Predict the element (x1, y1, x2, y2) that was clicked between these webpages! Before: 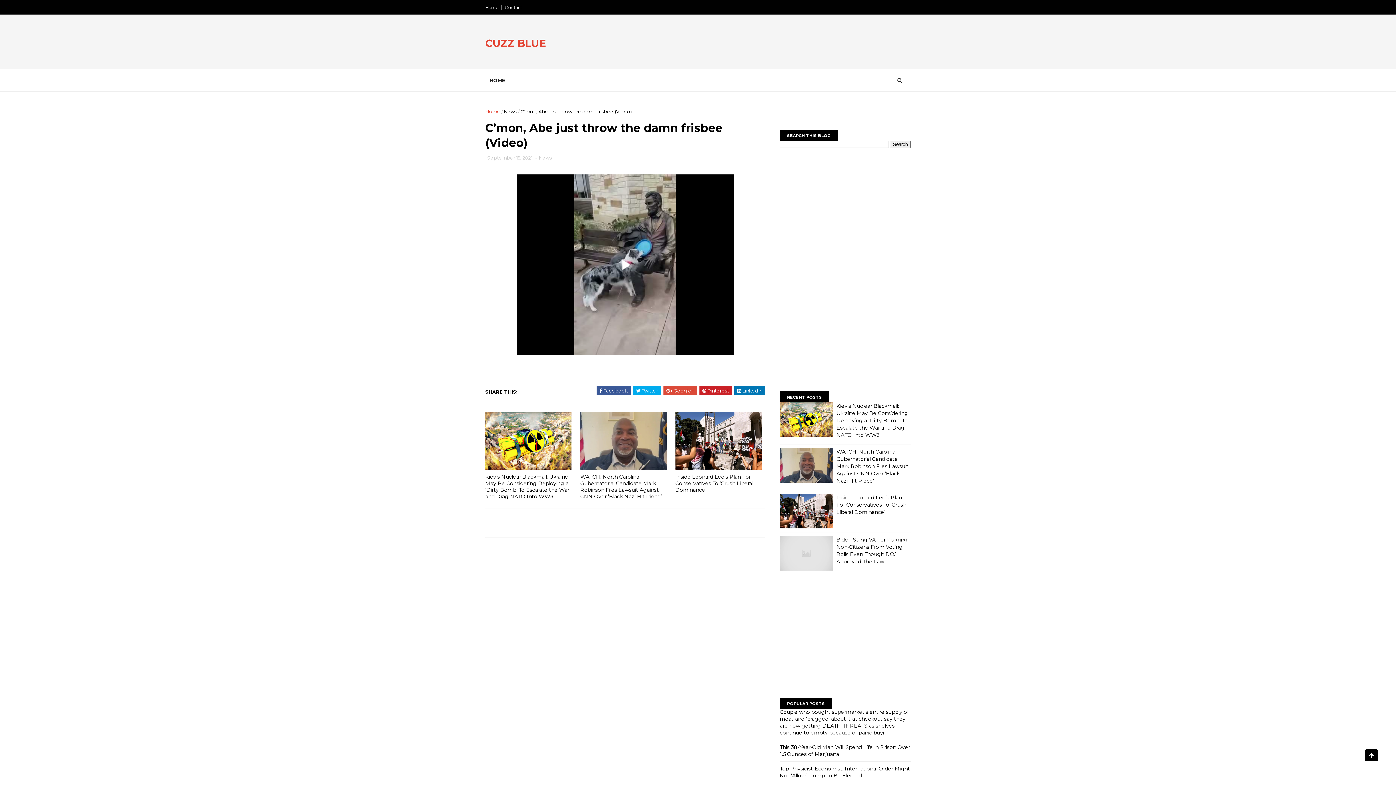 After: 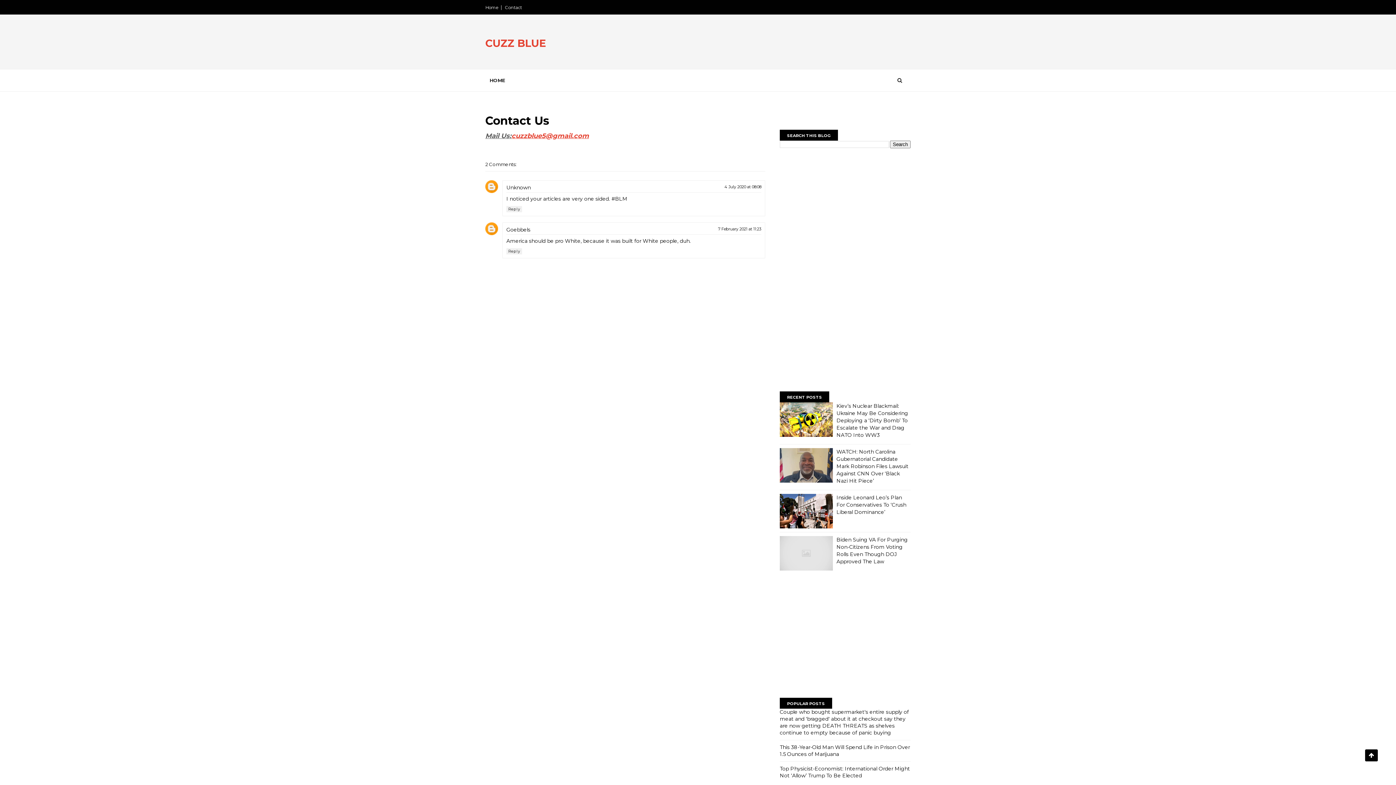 Action: label: Contact bbox: (505, 4, 522, 10)